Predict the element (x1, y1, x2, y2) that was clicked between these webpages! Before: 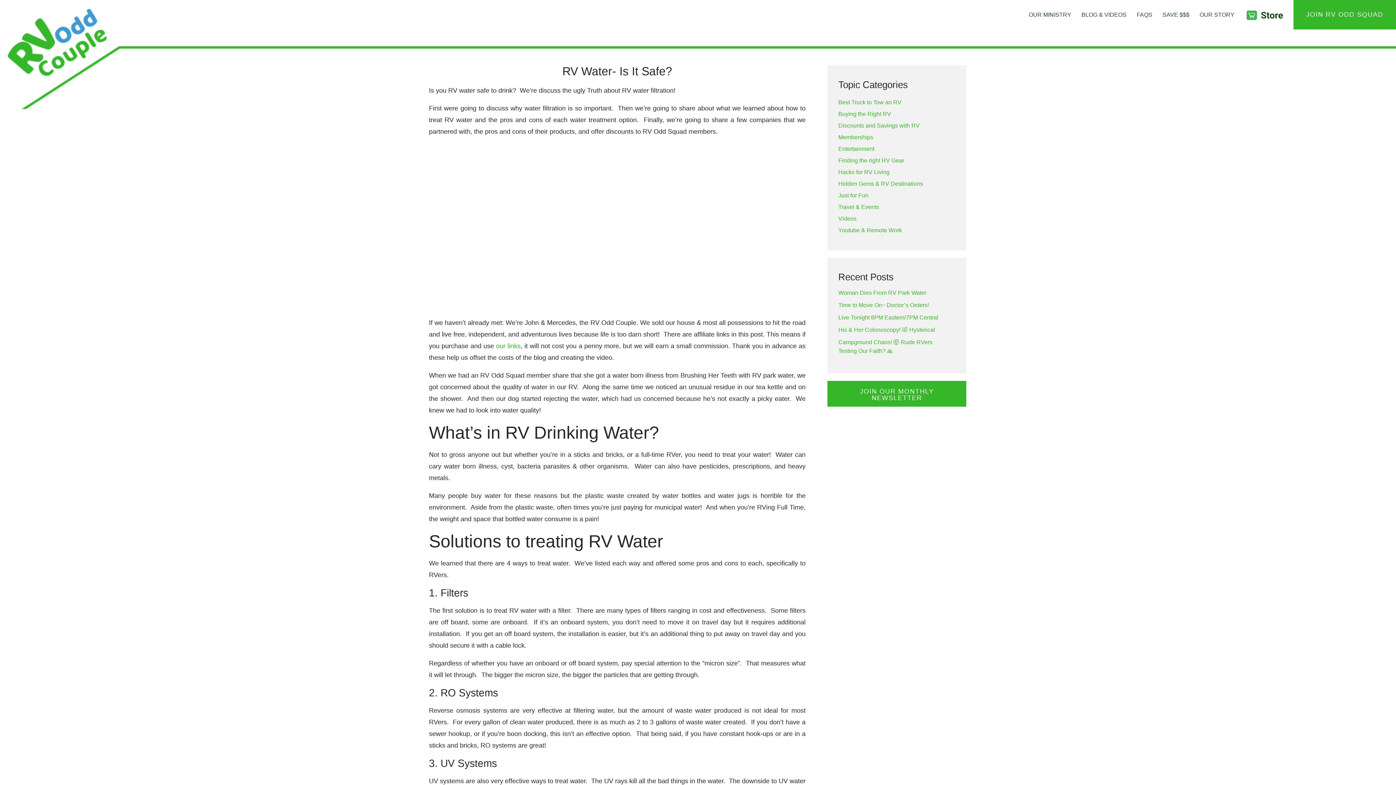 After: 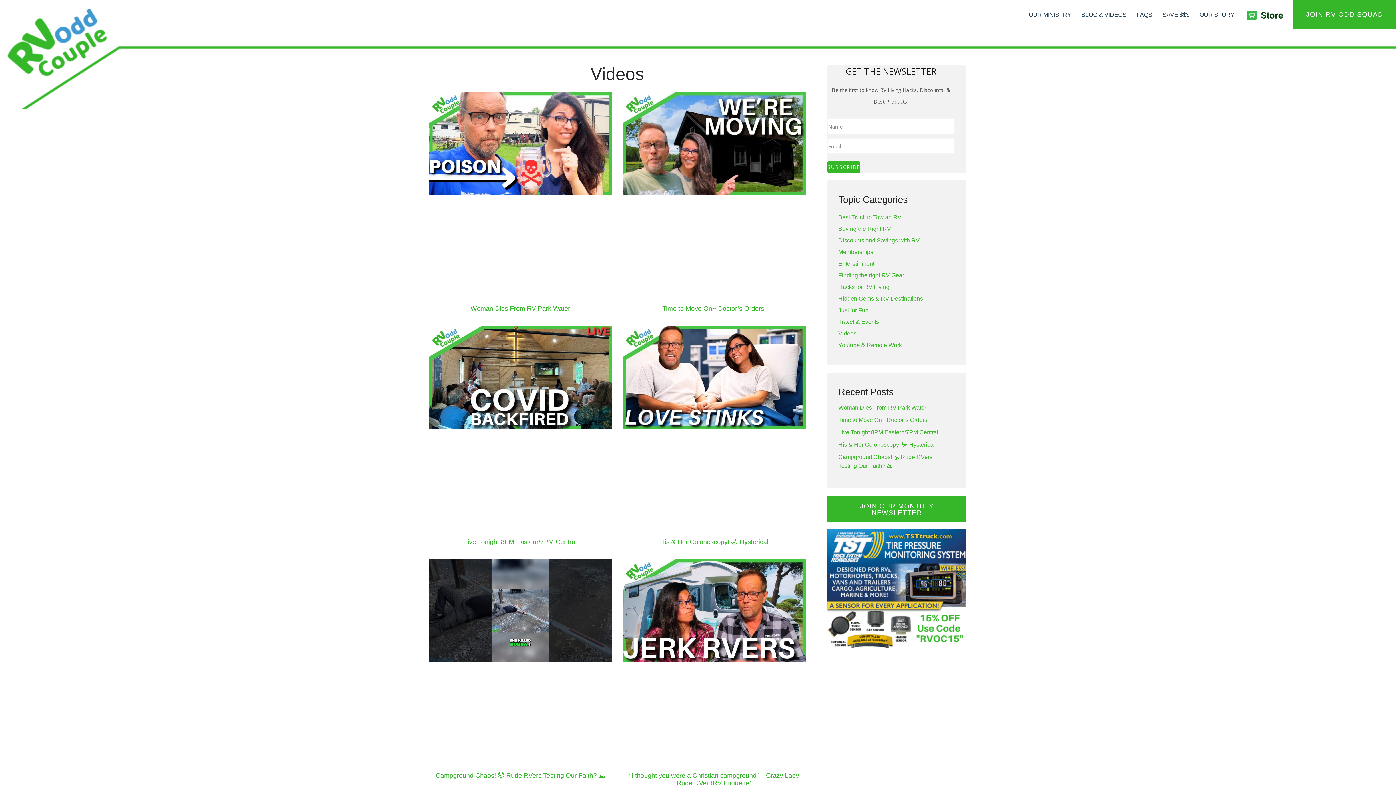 Action: bbox: (838, 215, 856, 221) label: Videos